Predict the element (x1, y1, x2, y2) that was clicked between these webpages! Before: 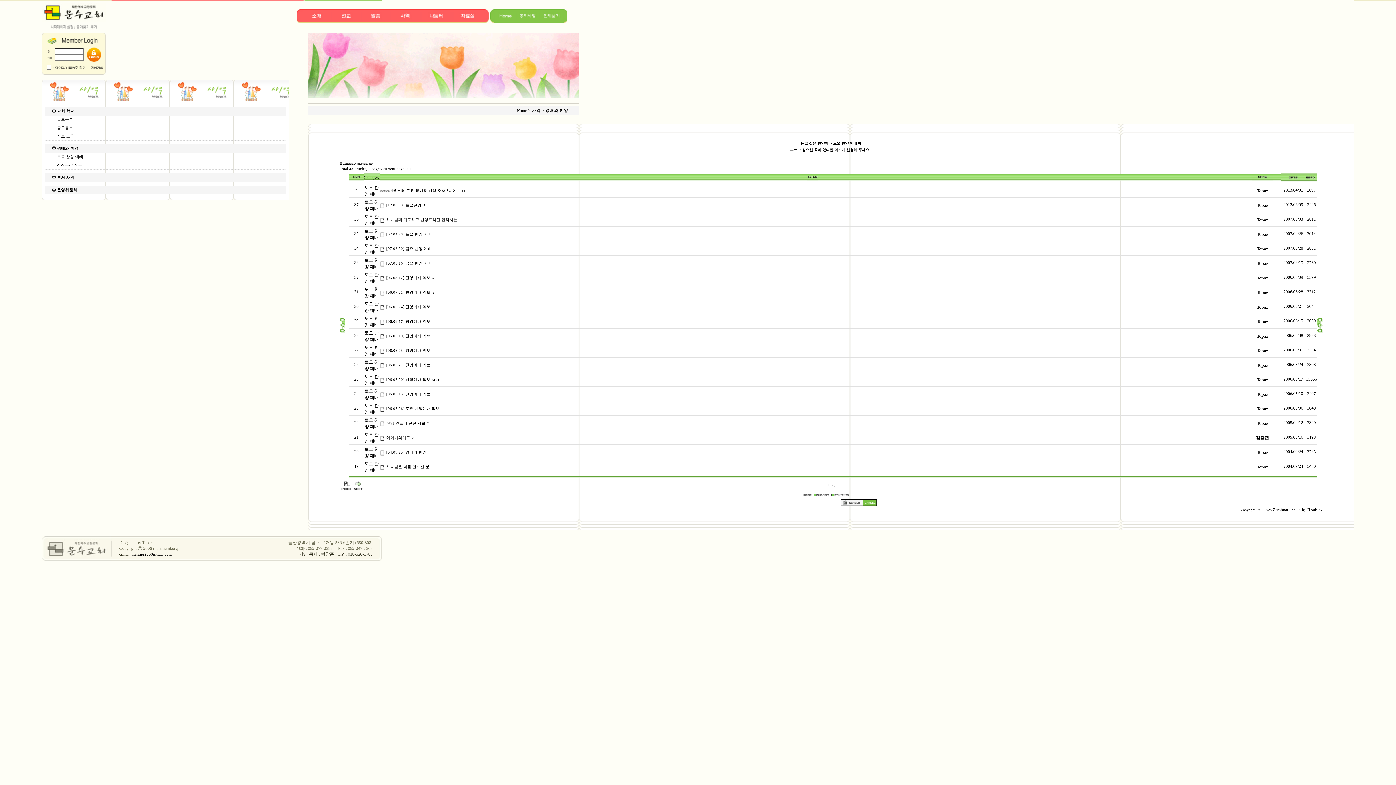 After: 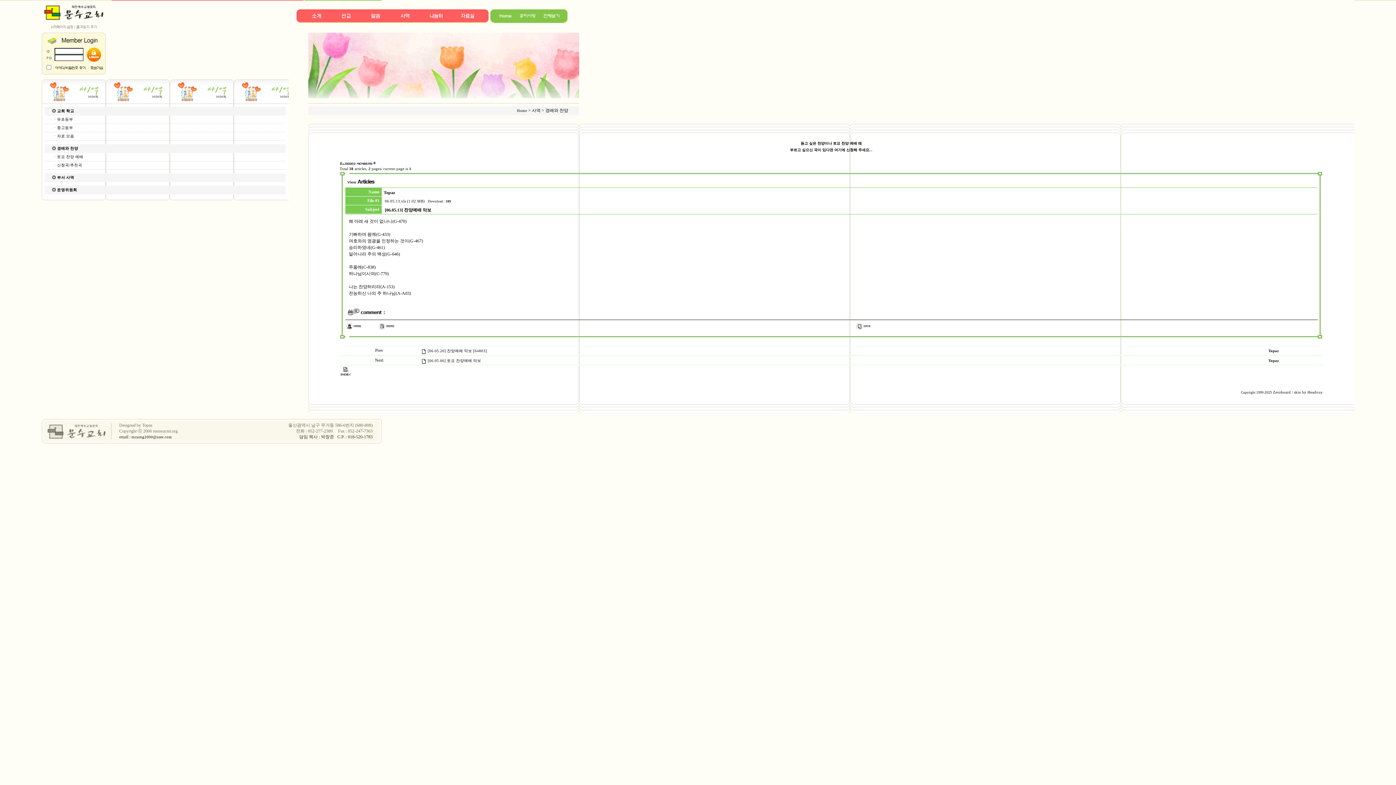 Action: bbox: (386, 392, 430, 396) label: [06.05.13] 찬양예배 악보